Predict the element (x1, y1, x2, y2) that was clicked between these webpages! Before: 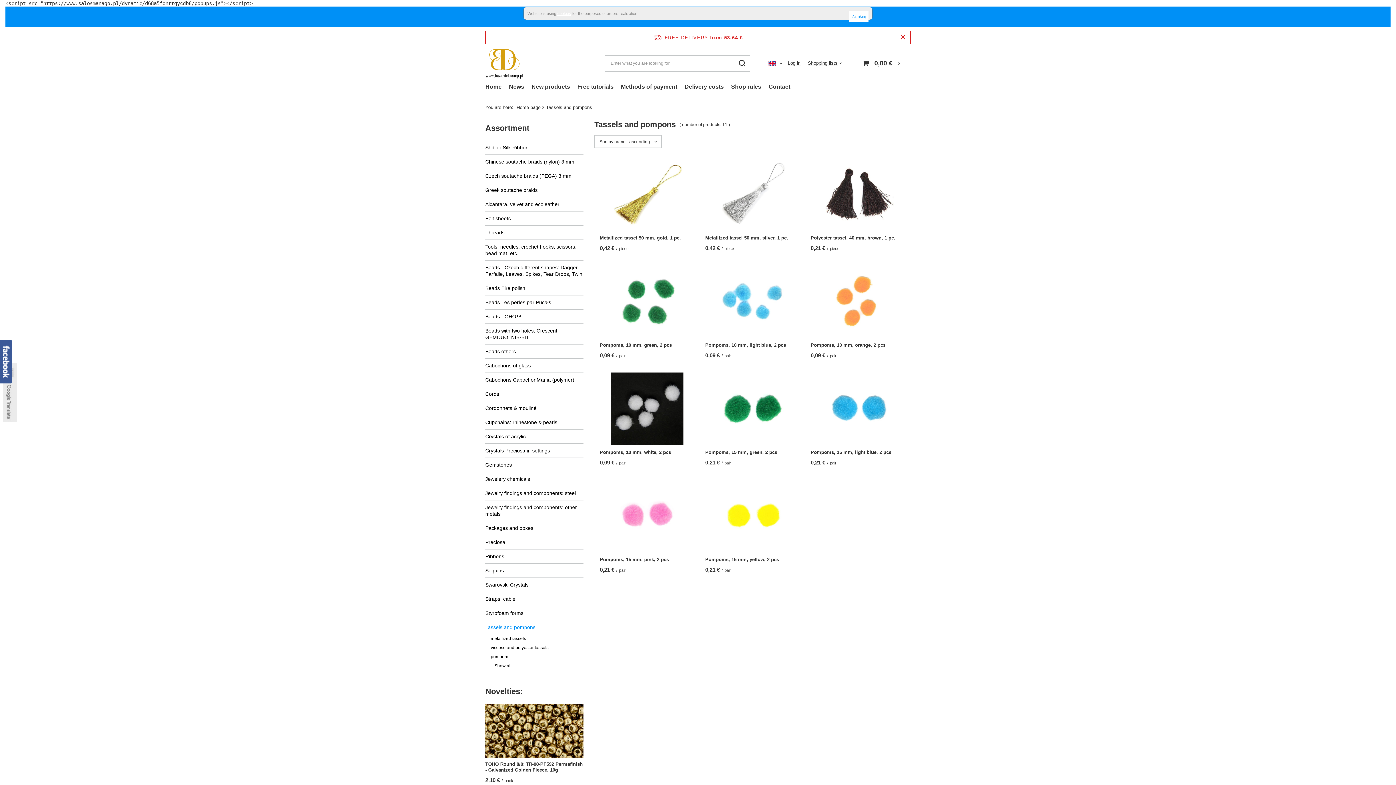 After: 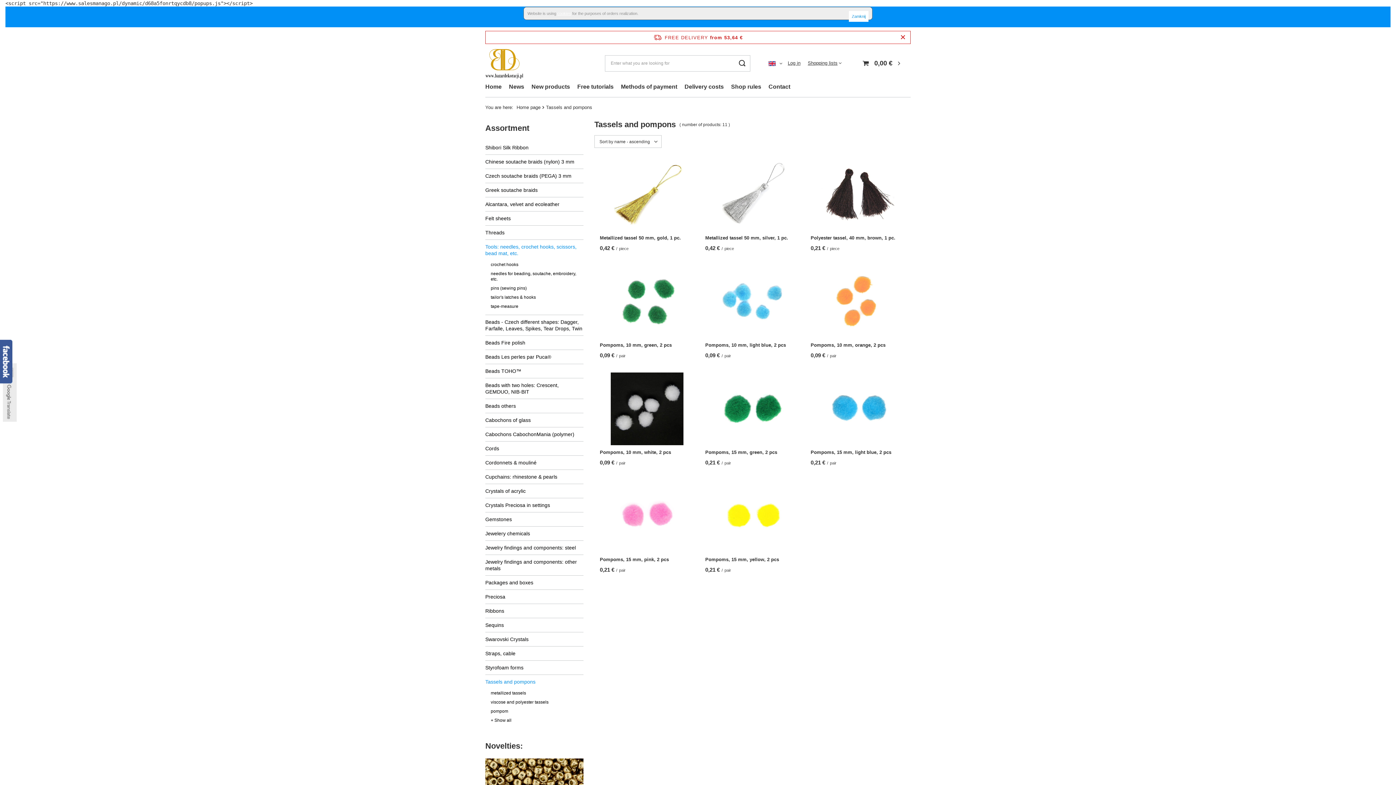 Action: bbox: (485, 240, 583, 260) label: Tools: needles, crochet hooks, scissors, bead mat, etc.